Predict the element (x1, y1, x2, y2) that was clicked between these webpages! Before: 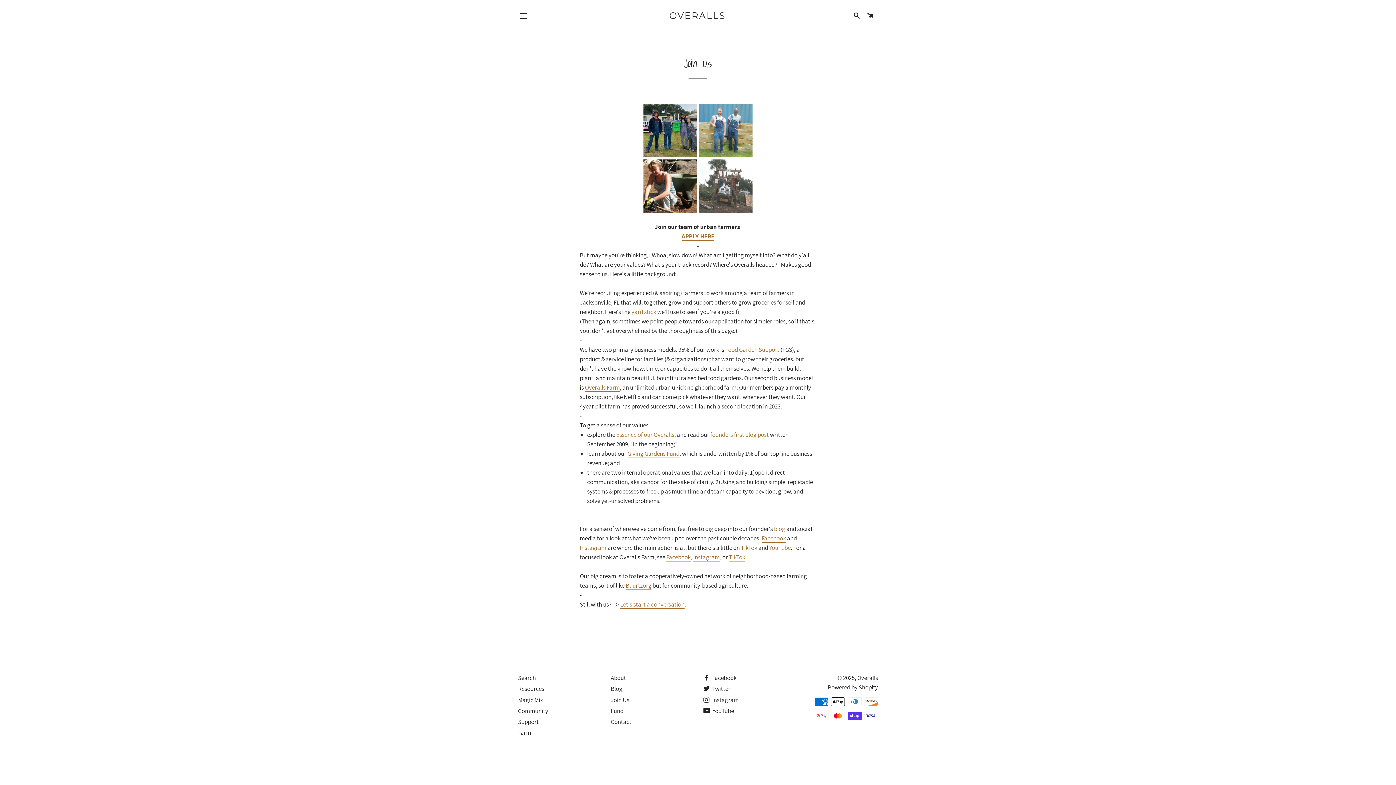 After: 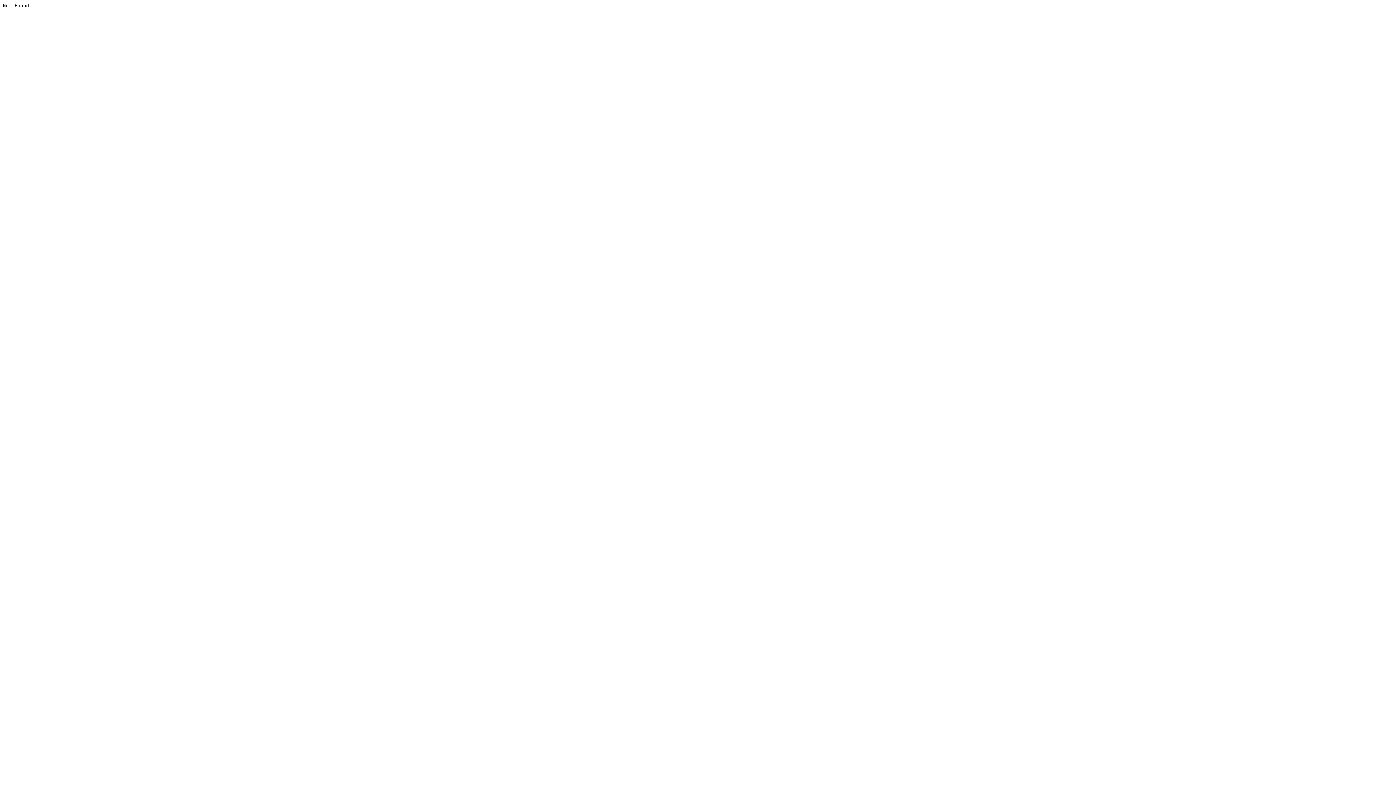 Action: label: Instagram bbox: (579, 544, 606, 552)